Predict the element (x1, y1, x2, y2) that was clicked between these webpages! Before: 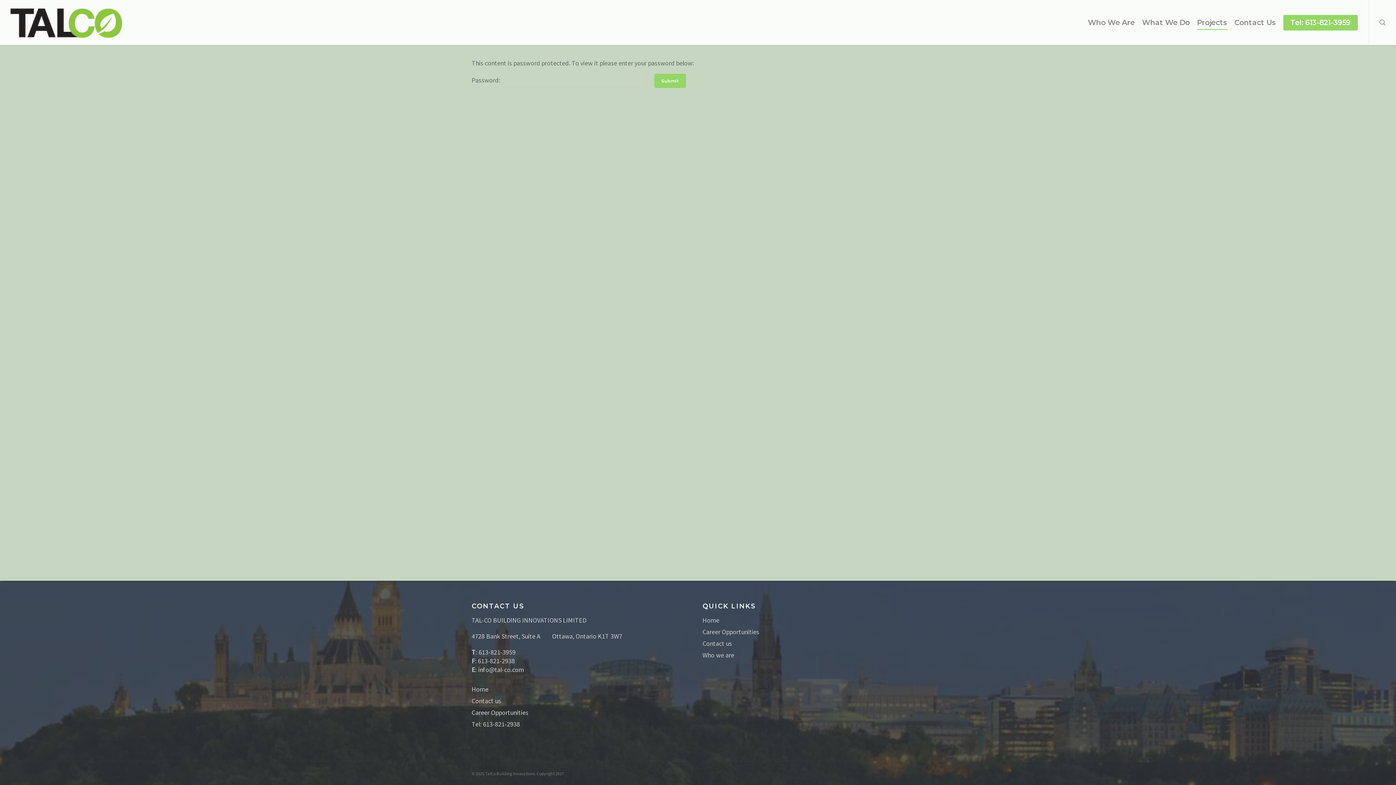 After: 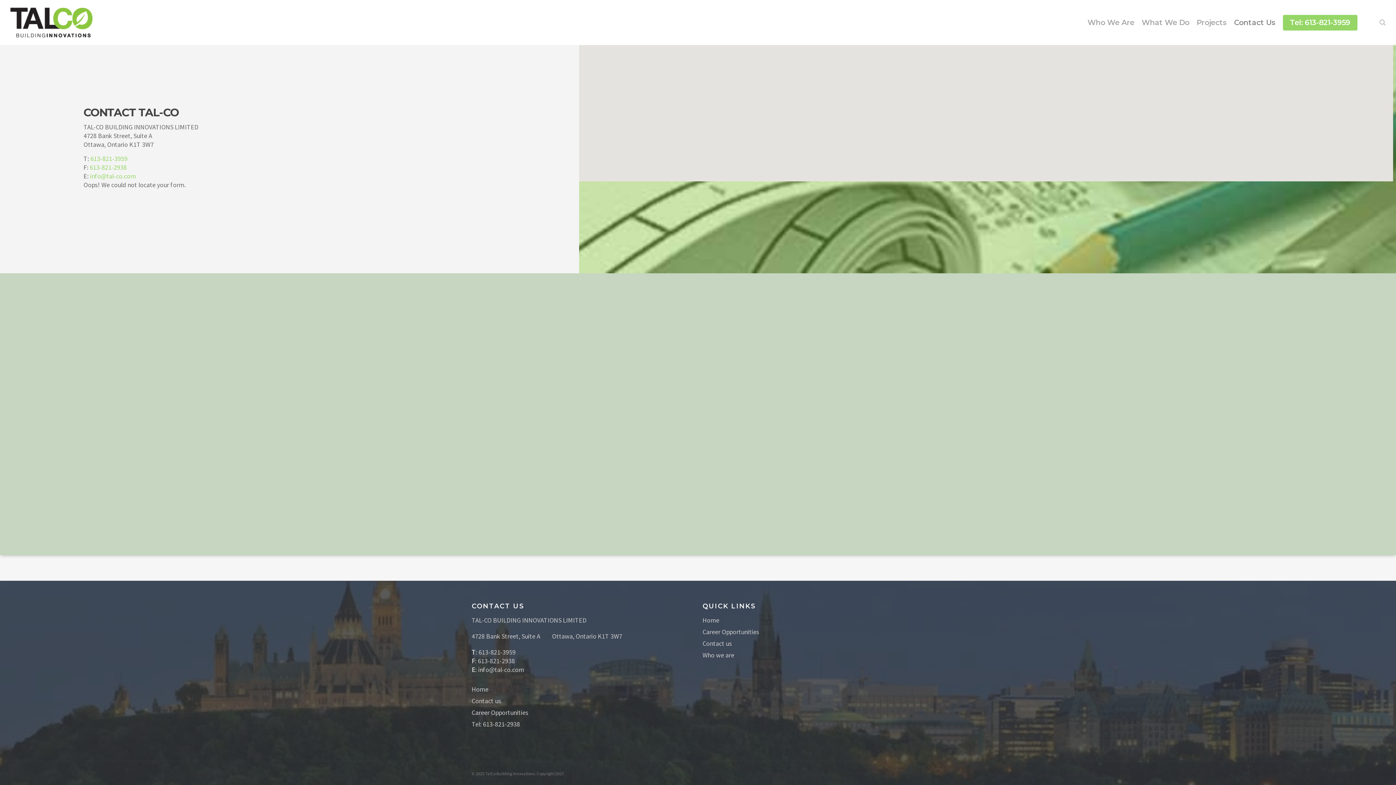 Action: bbox: (471, 697, 693, 705) label: Contact us